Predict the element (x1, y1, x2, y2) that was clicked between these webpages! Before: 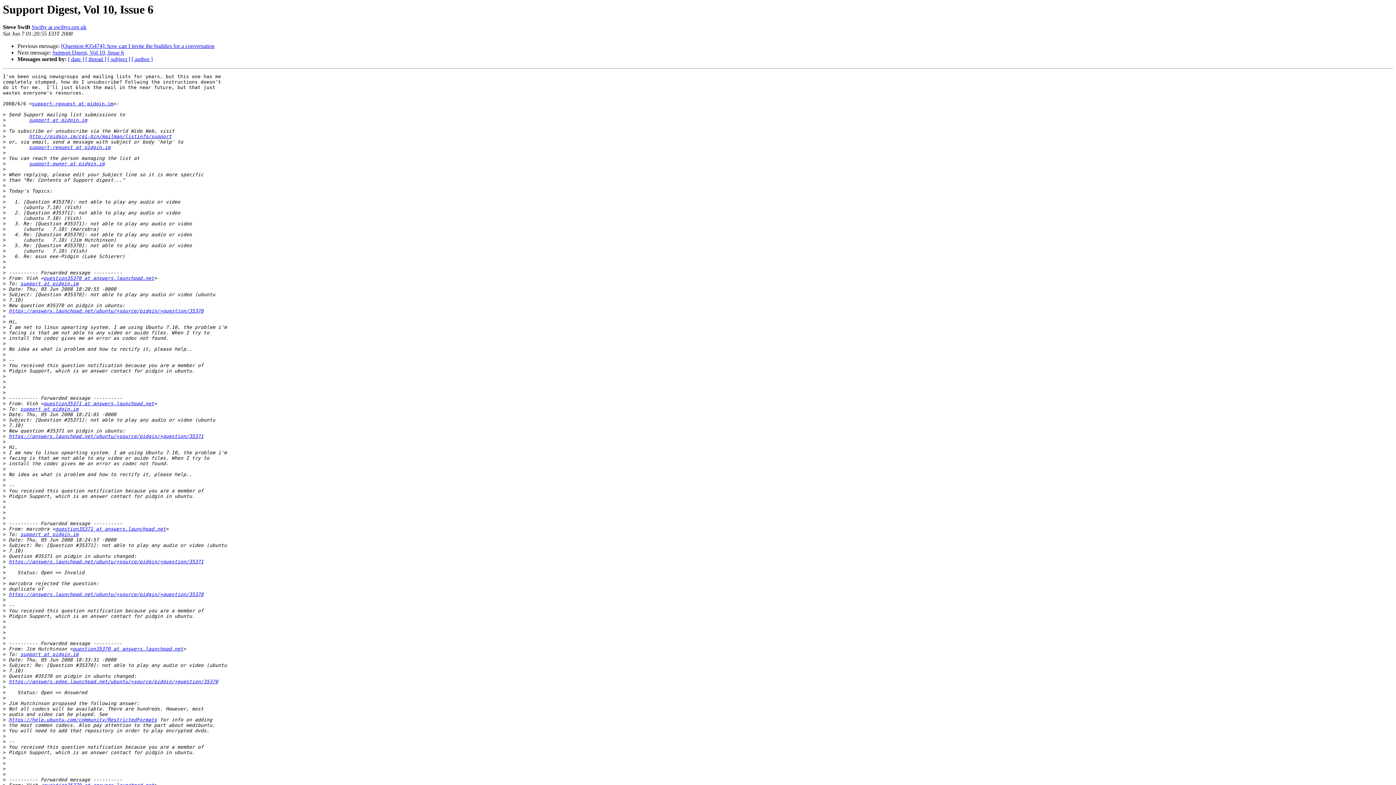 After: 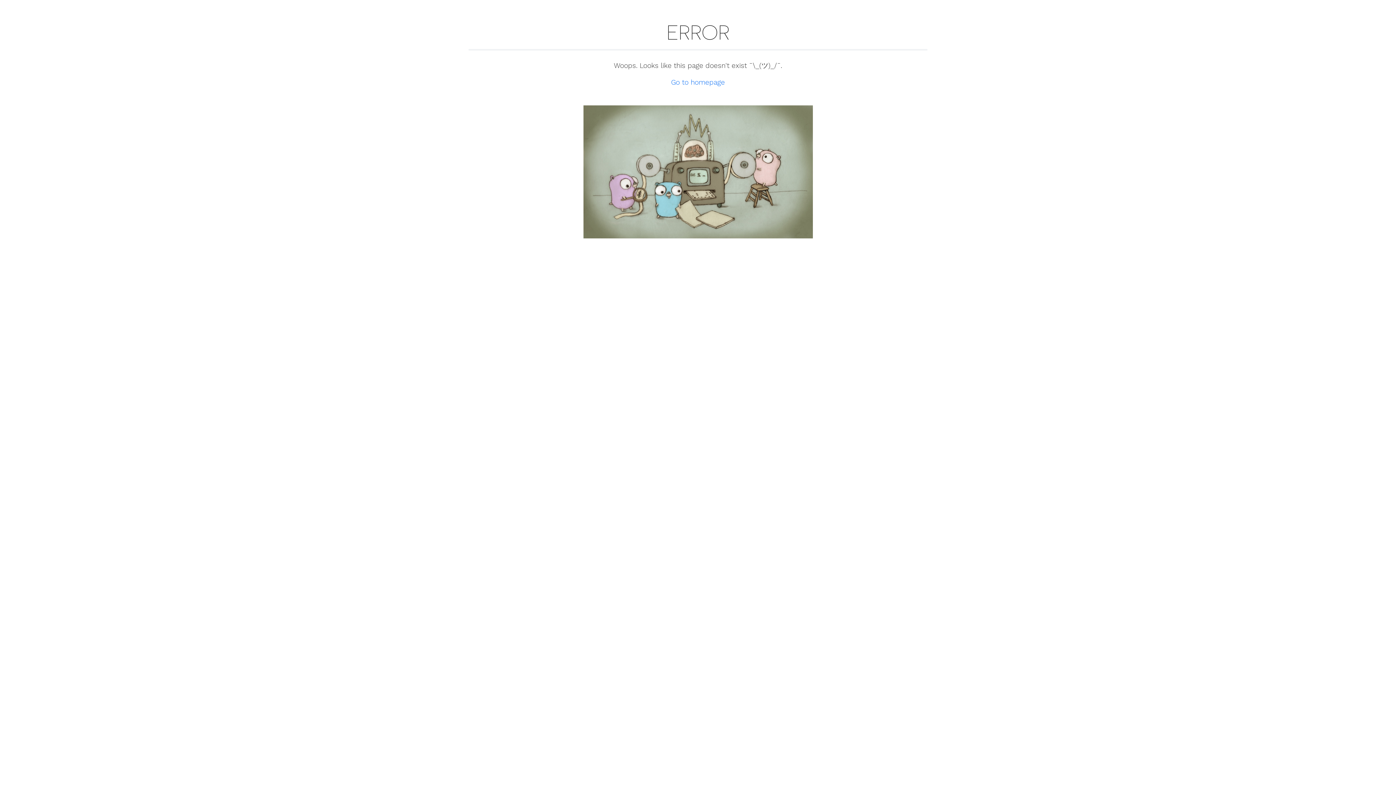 Action: bbox: (20, 281, 78, 286) label: support at pidgin.im